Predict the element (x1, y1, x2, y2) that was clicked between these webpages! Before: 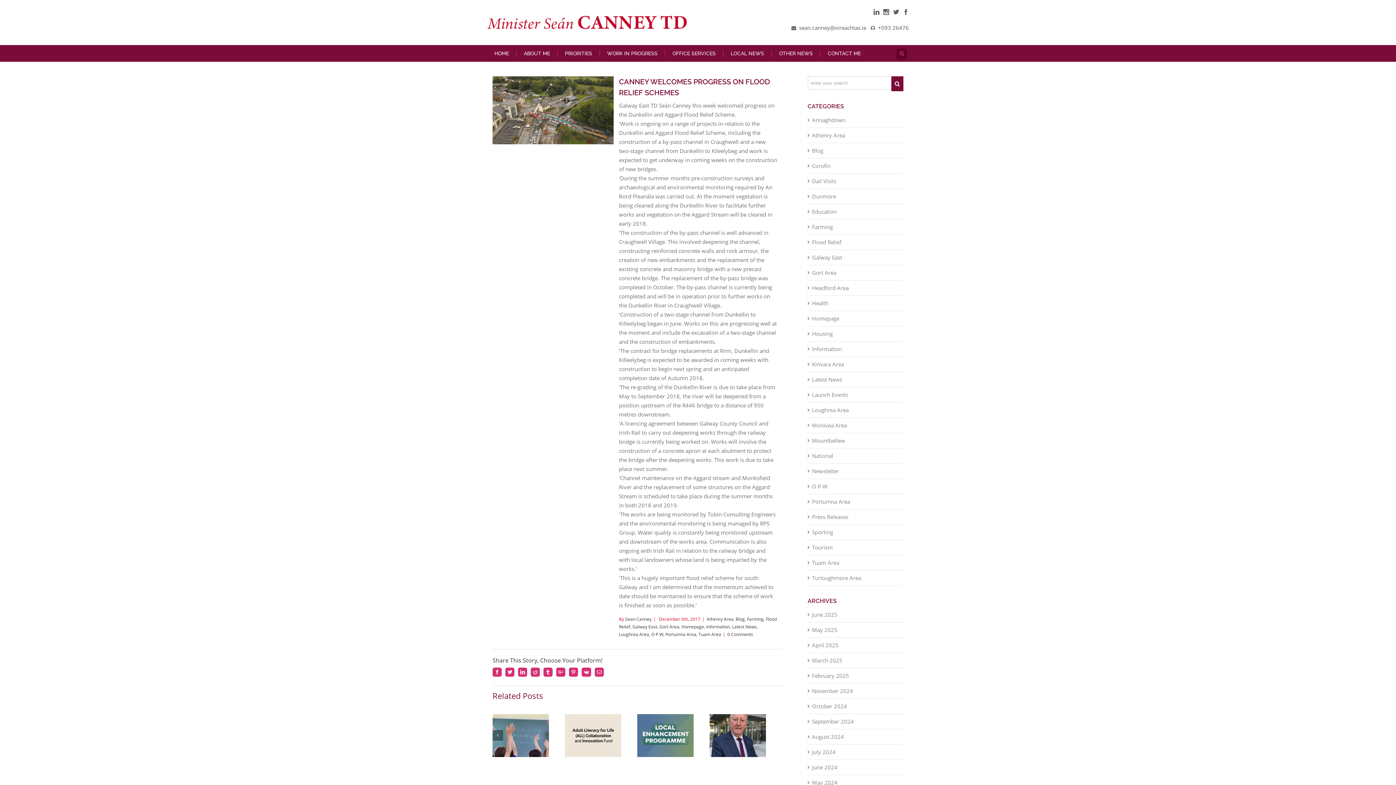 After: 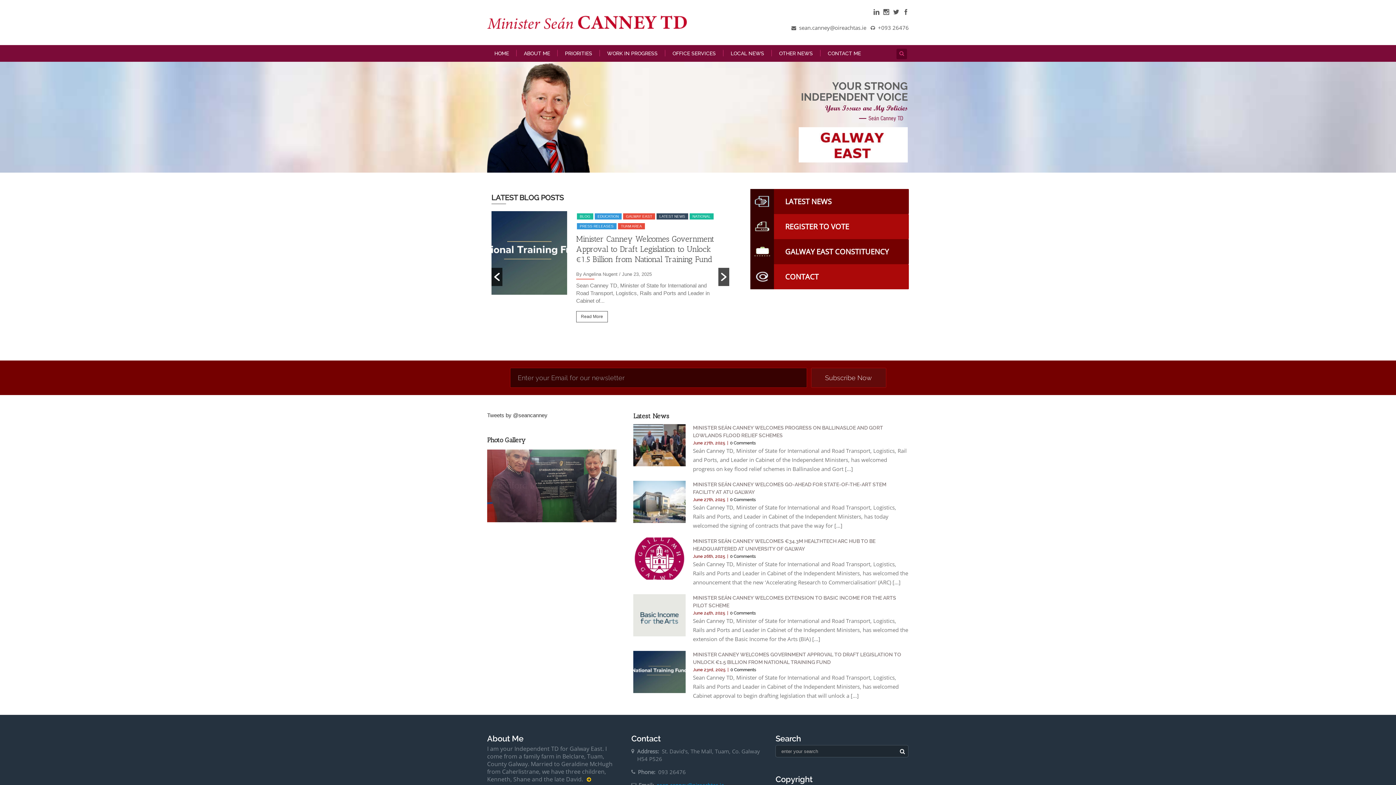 Action: bbox: (625, 616, 651, 622) label: Sean Canney